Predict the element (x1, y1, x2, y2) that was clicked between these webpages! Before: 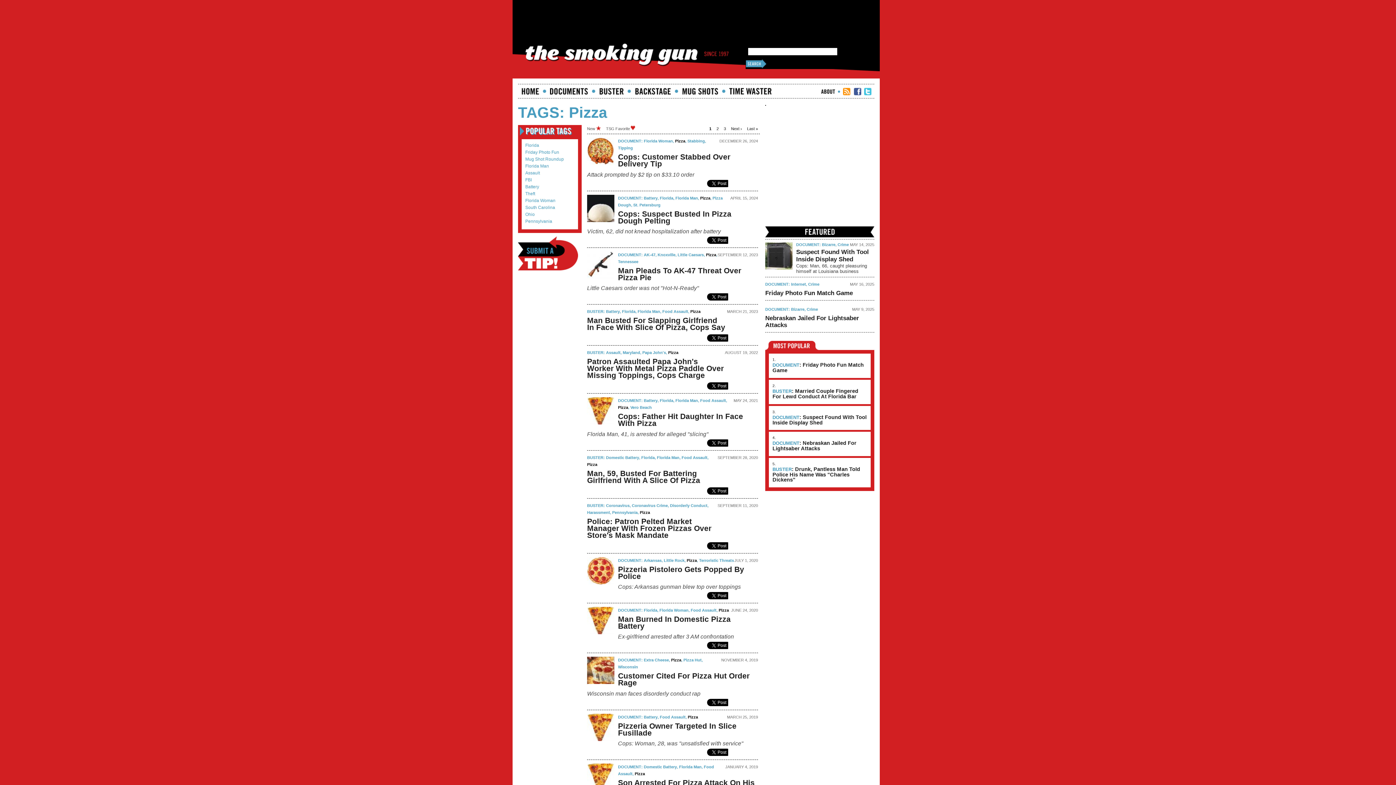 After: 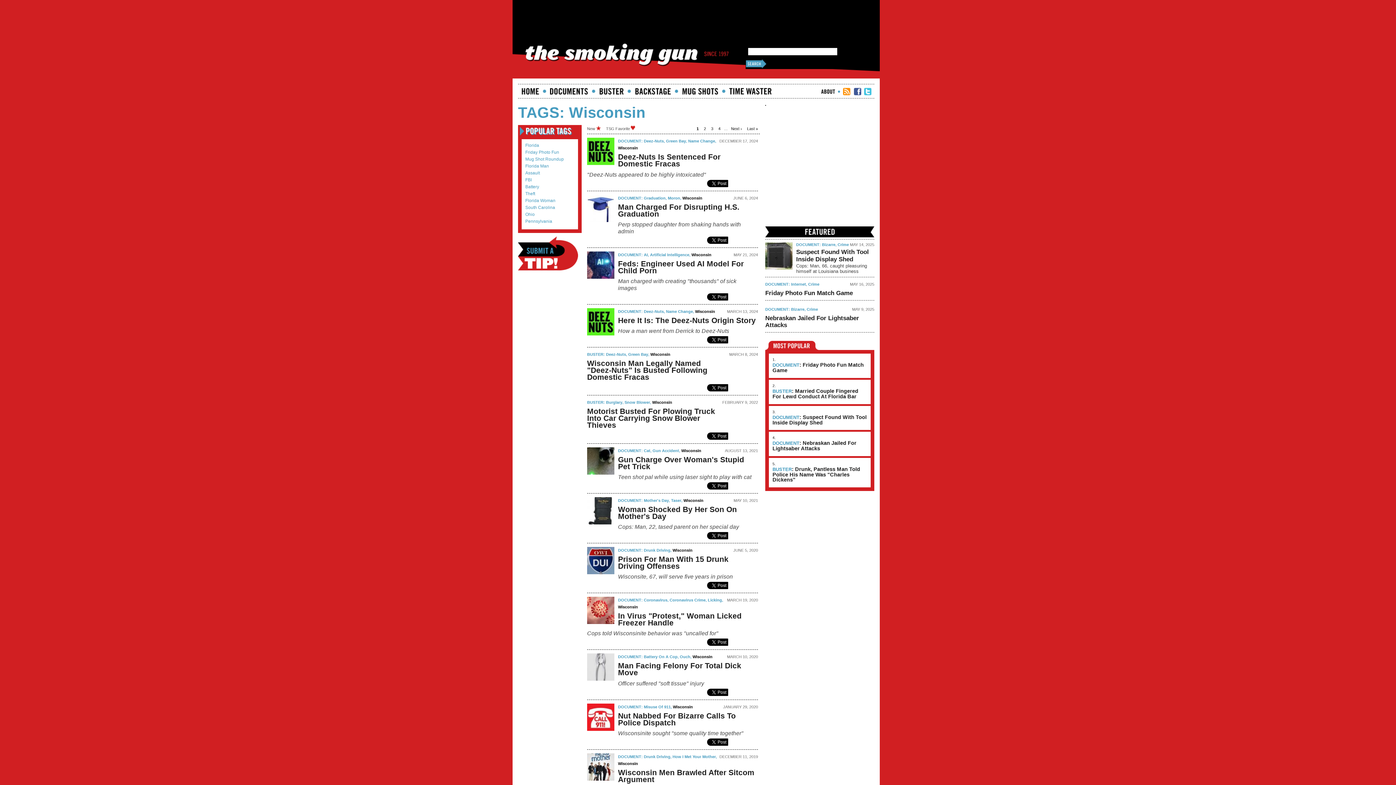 Action: label: Wisconsin bbox: (618, 665, 638, 669)